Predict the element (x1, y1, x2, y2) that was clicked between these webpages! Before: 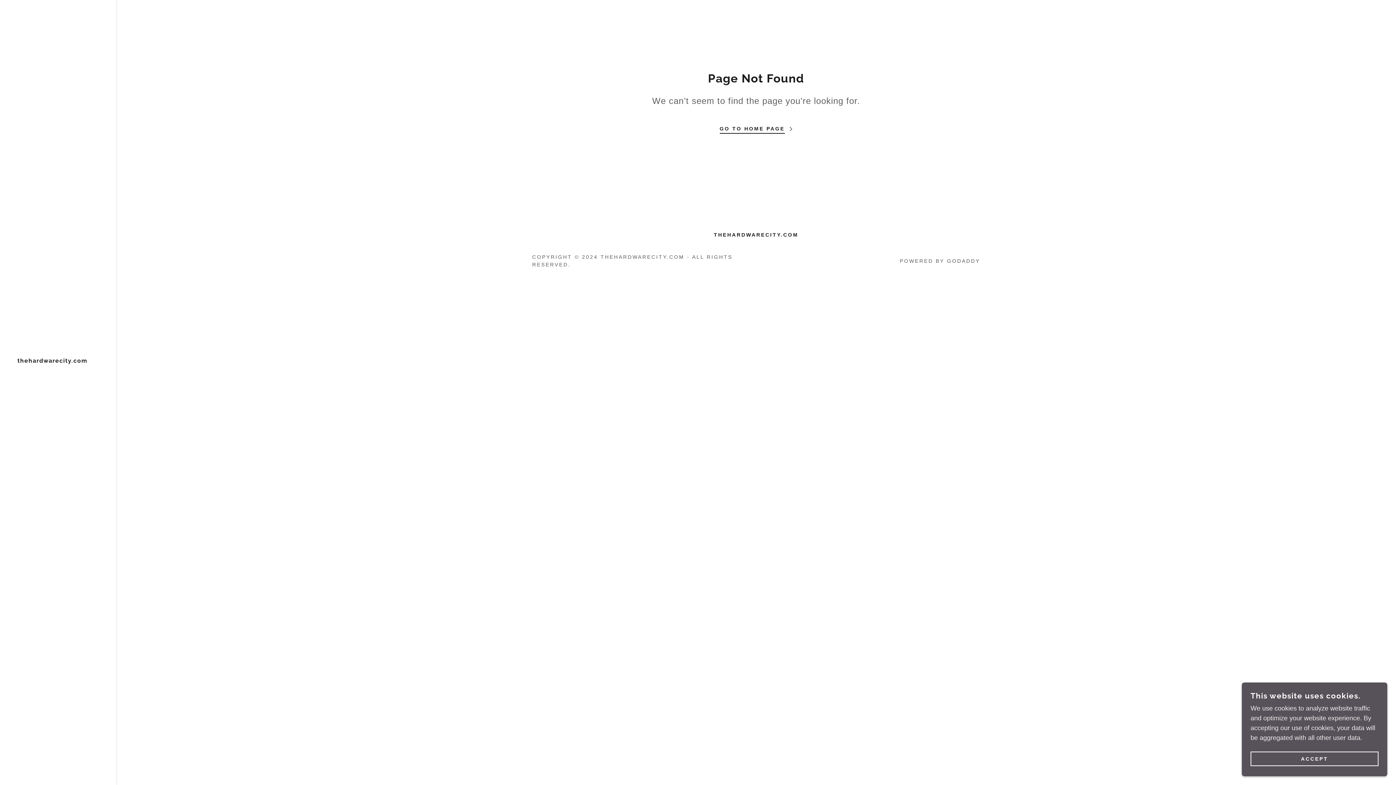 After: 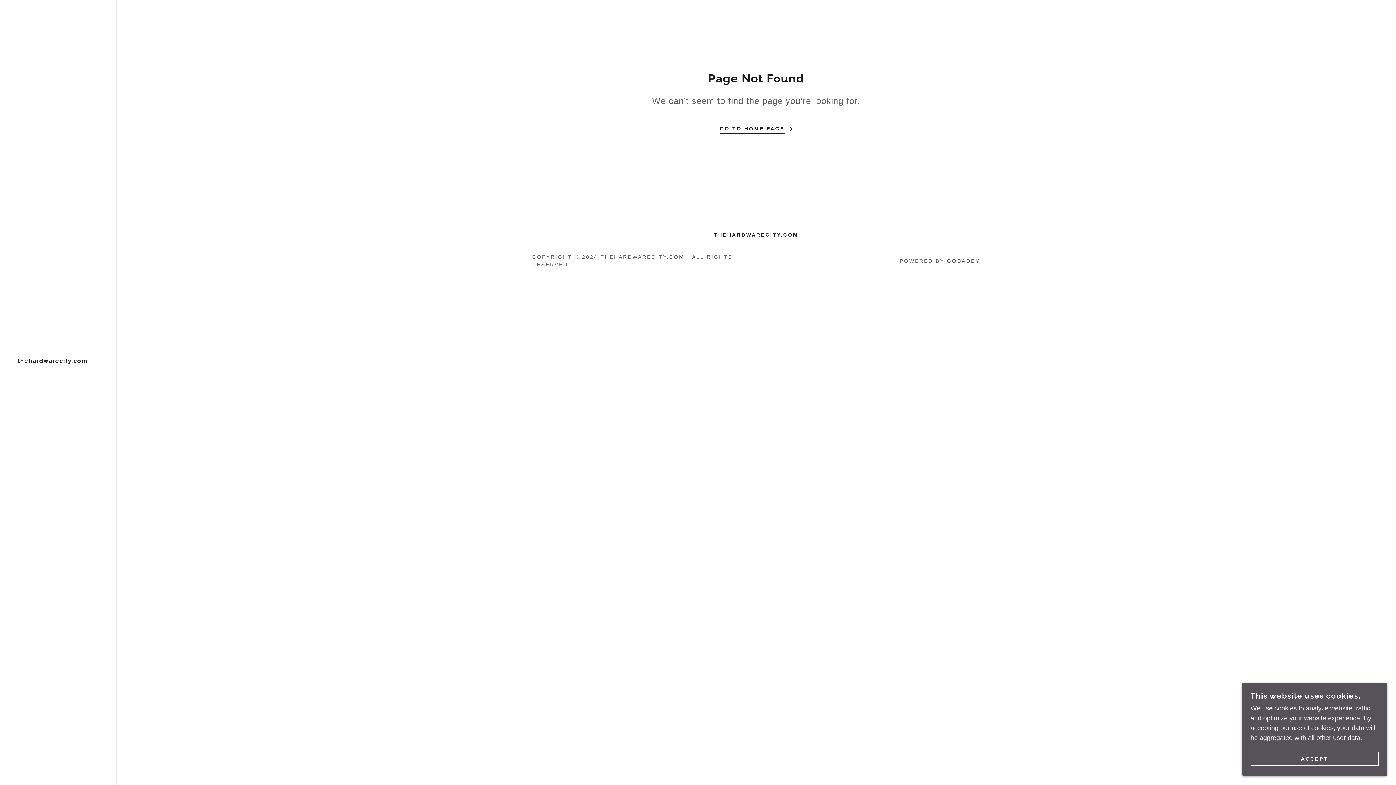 Action: label: GODADDY bbox: (947, 258, 980, 263)